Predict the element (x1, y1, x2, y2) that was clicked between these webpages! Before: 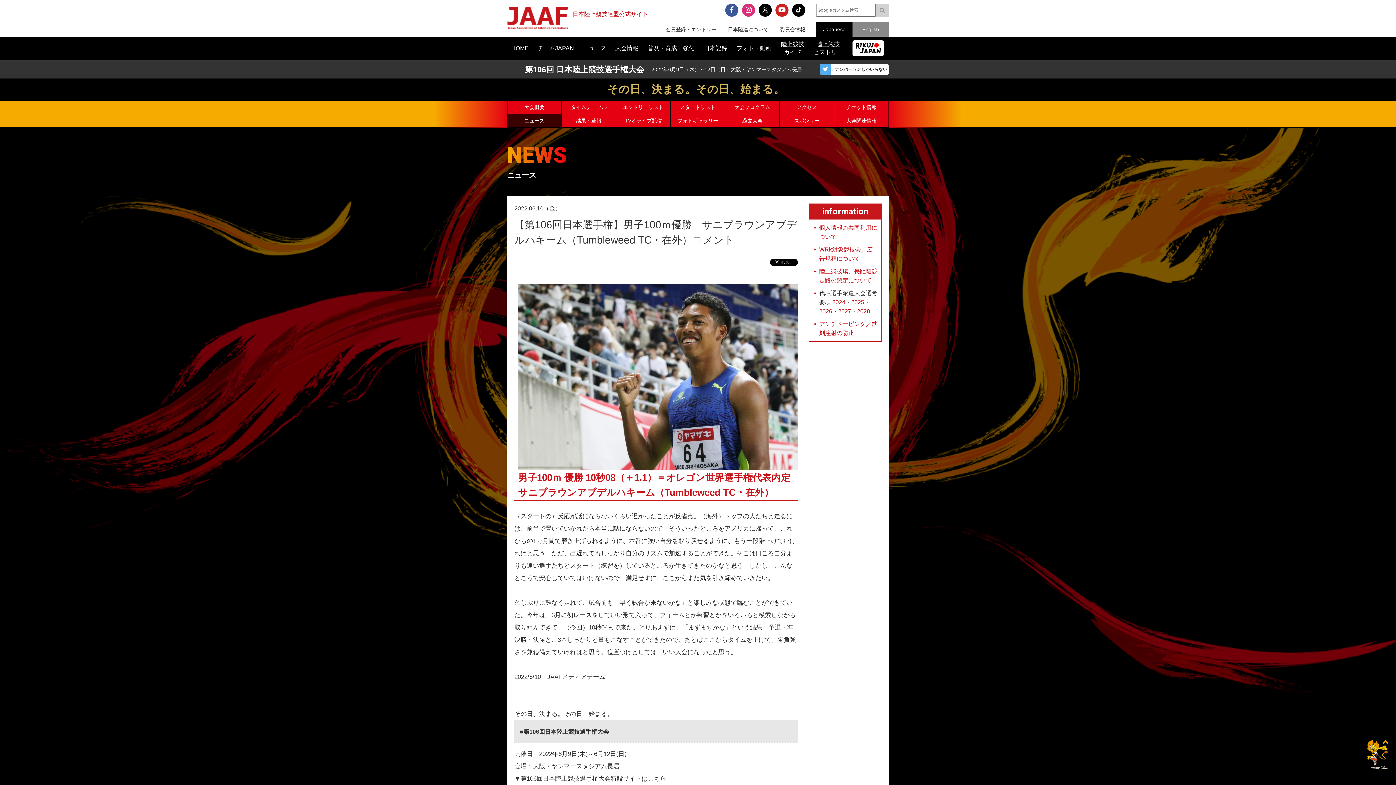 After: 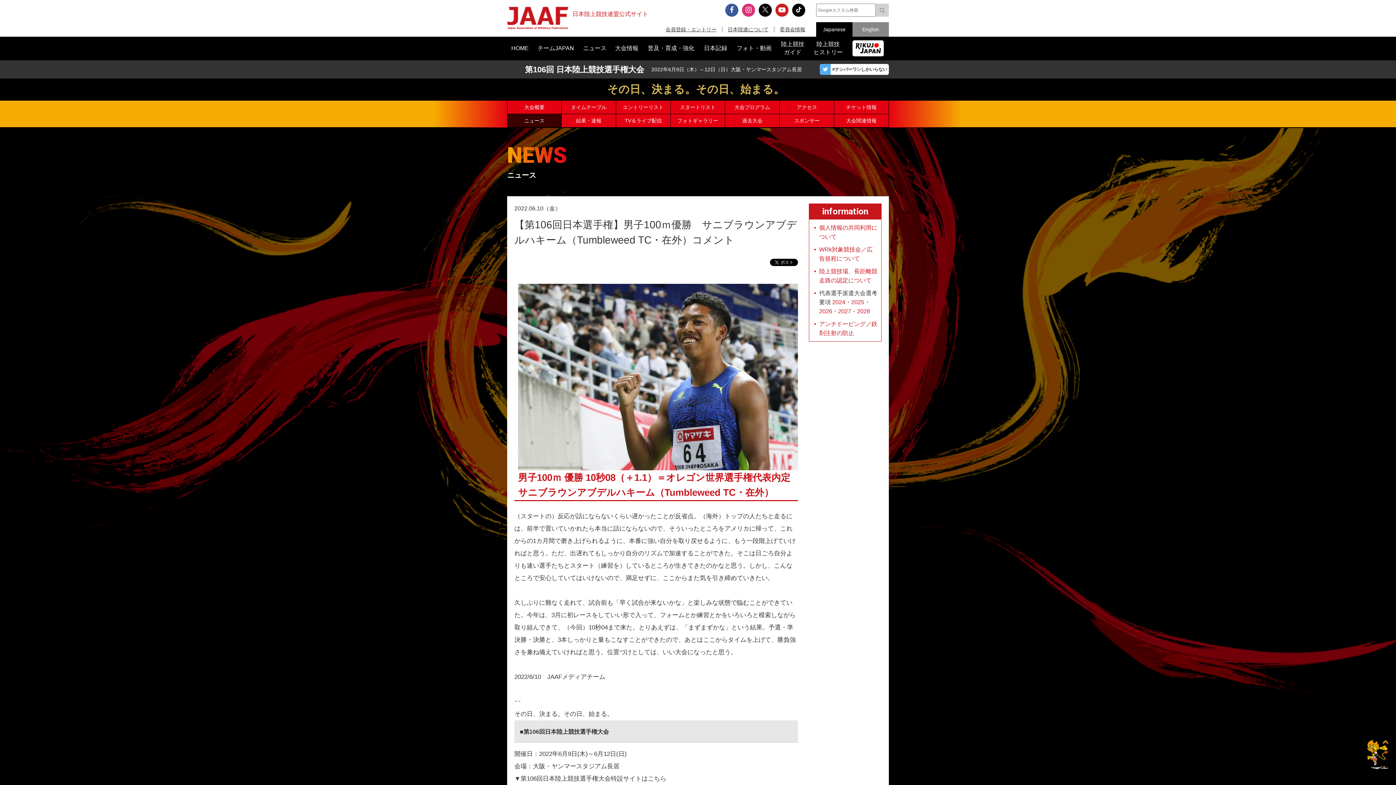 Action: bbox: (792, 3, 805, 16)